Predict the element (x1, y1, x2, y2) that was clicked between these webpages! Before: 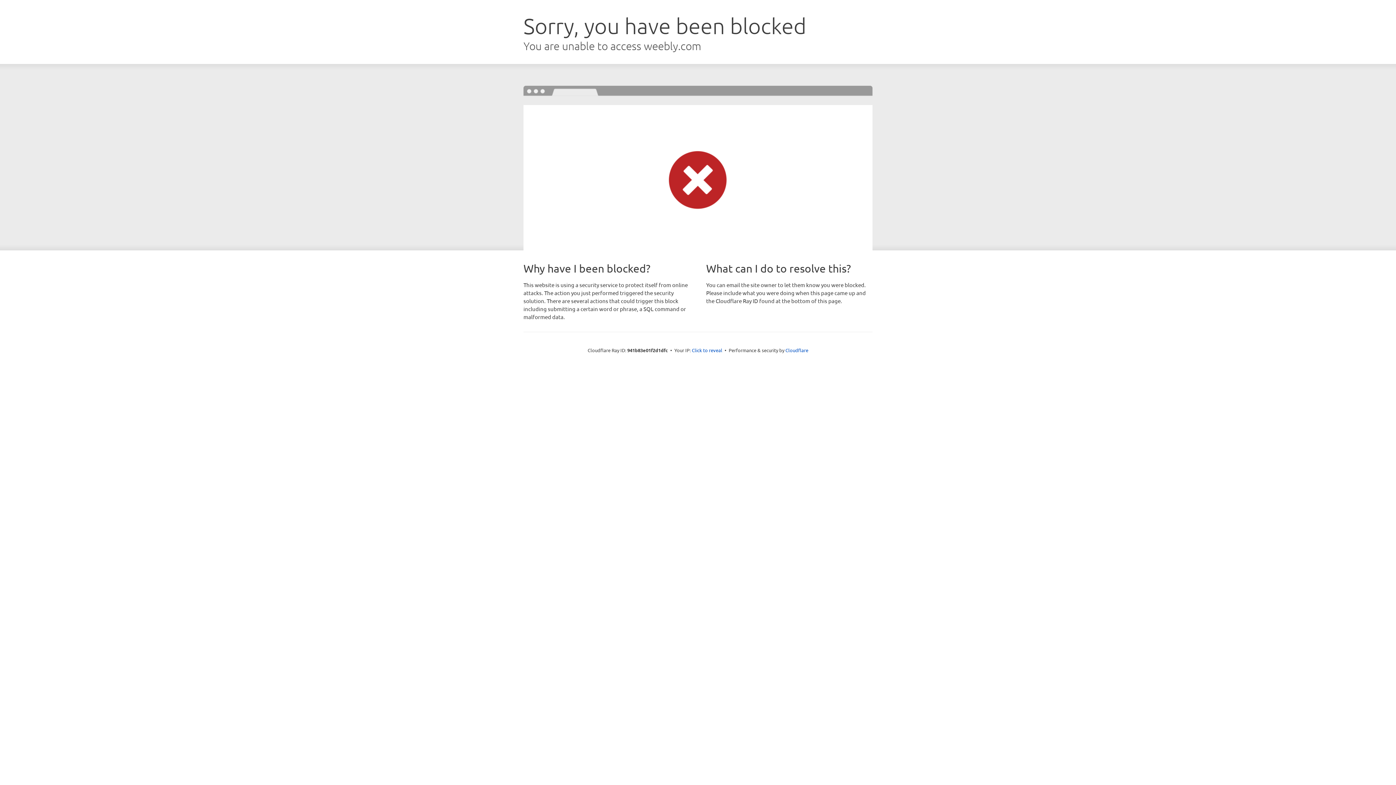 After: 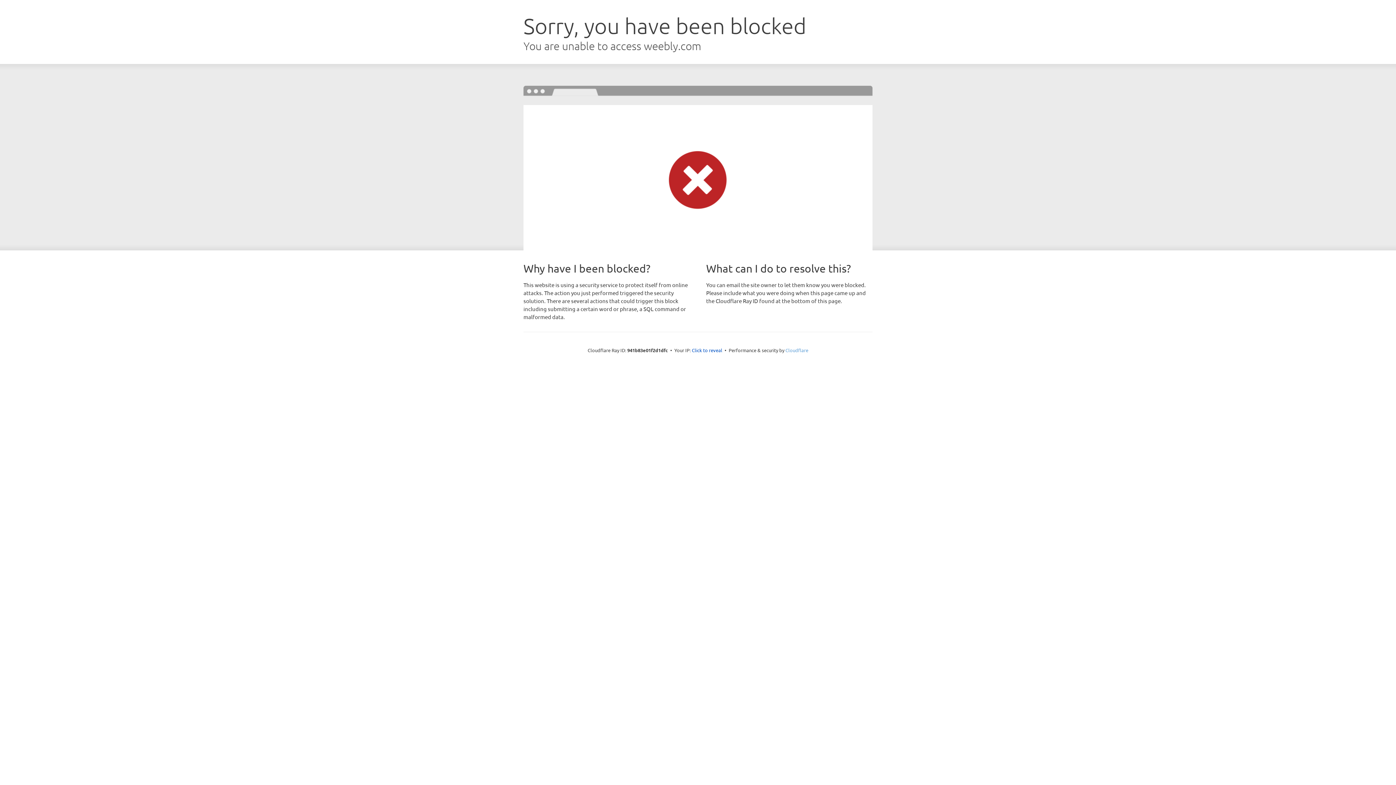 Action: label: Cloudflare bbox: (785, 347, 808, 353)